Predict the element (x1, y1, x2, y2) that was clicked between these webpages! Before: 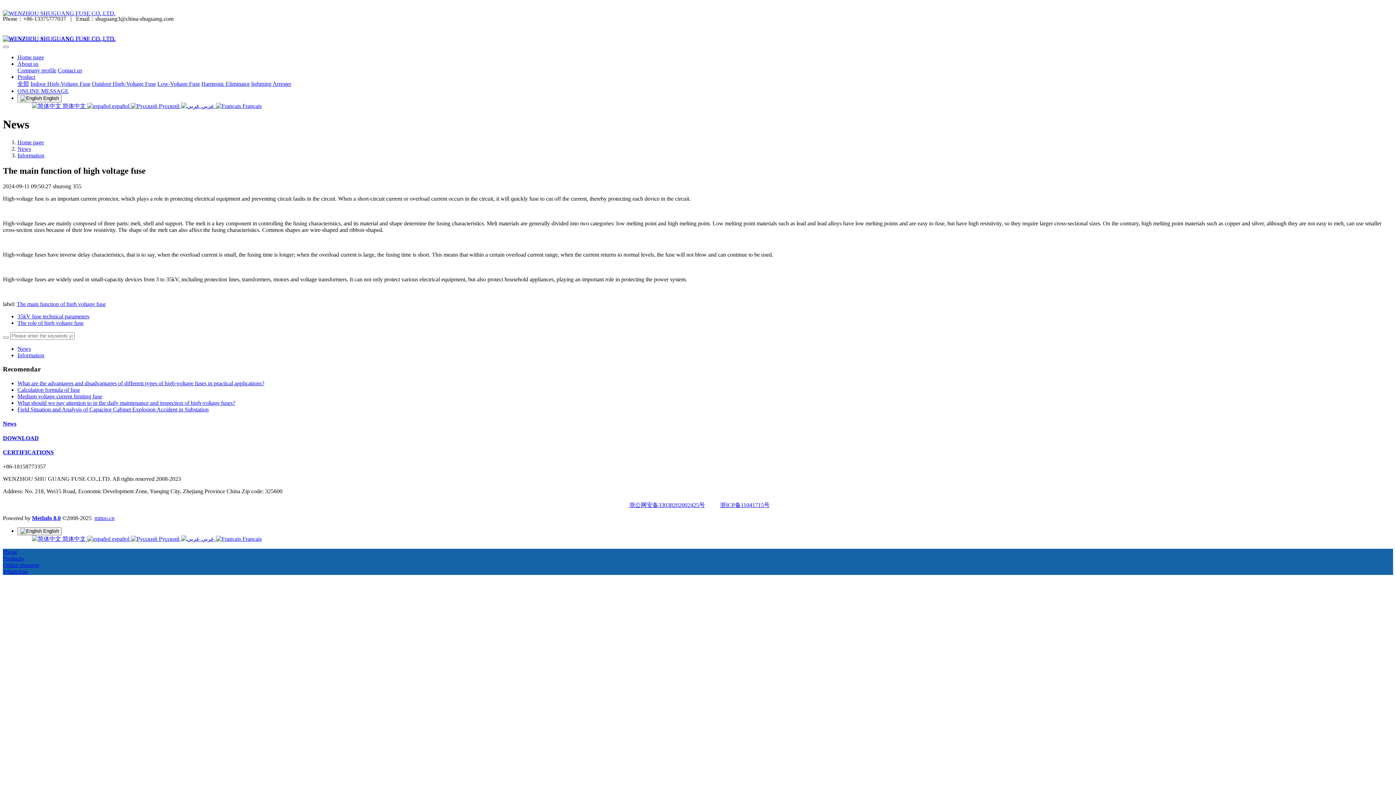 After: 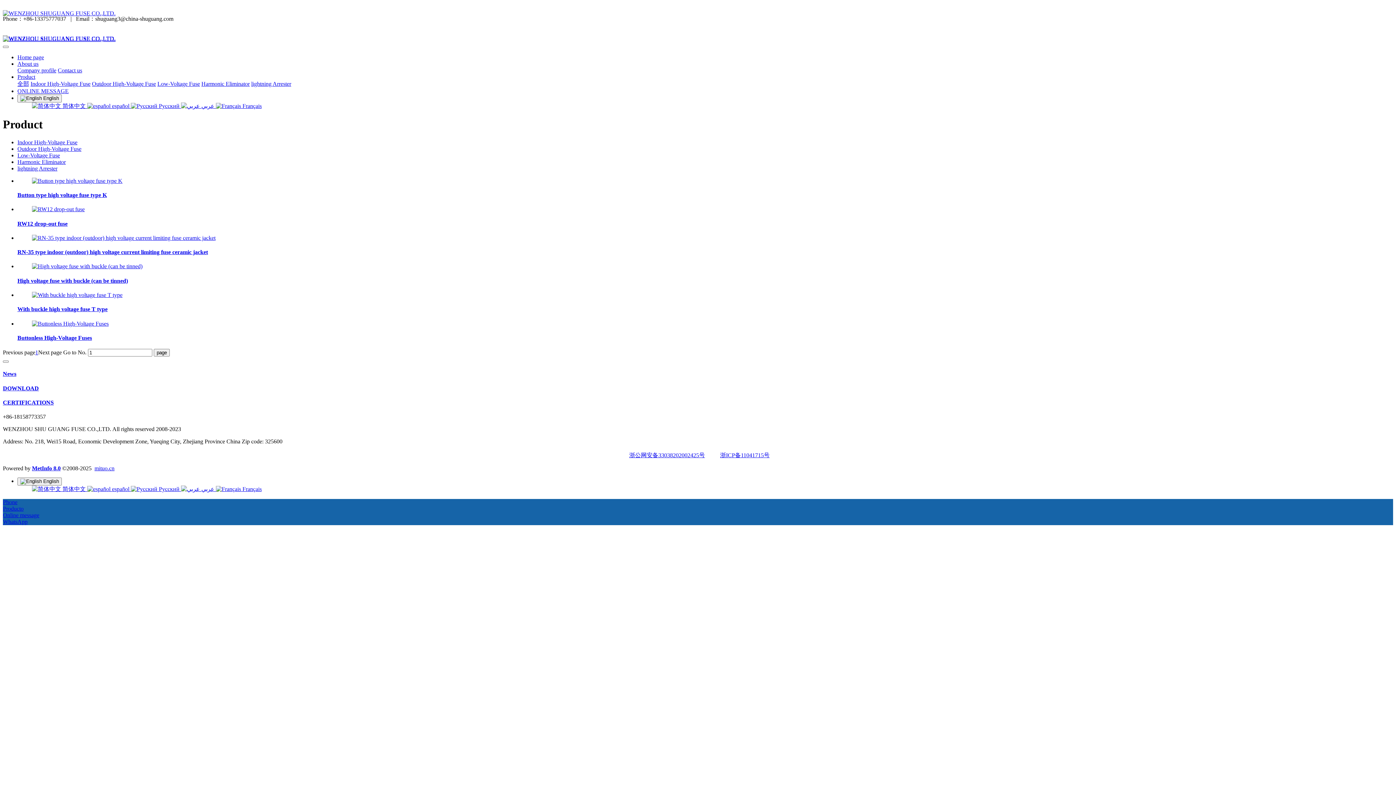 Action: label: Outdoor High-Voltage Fuse bbox: (92, 80, 156, 86)